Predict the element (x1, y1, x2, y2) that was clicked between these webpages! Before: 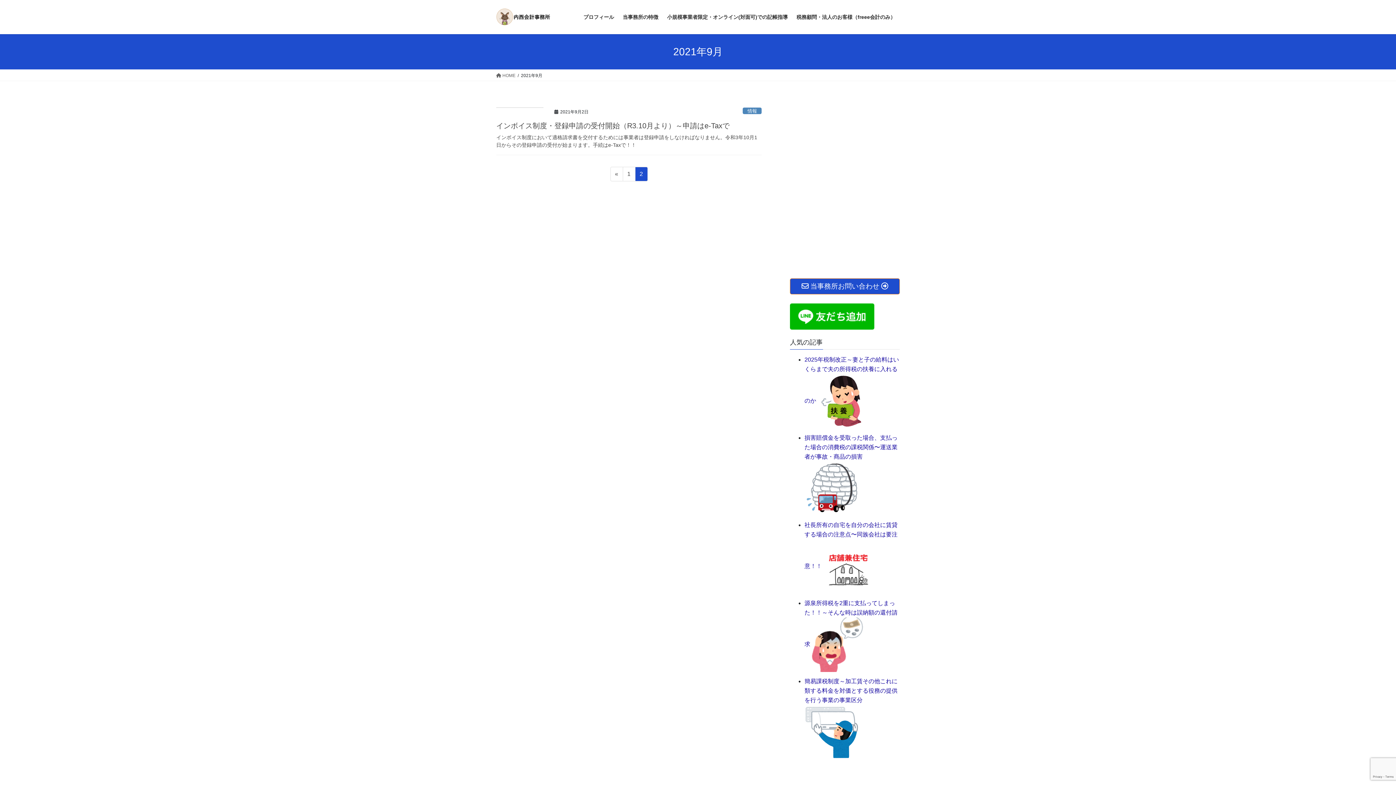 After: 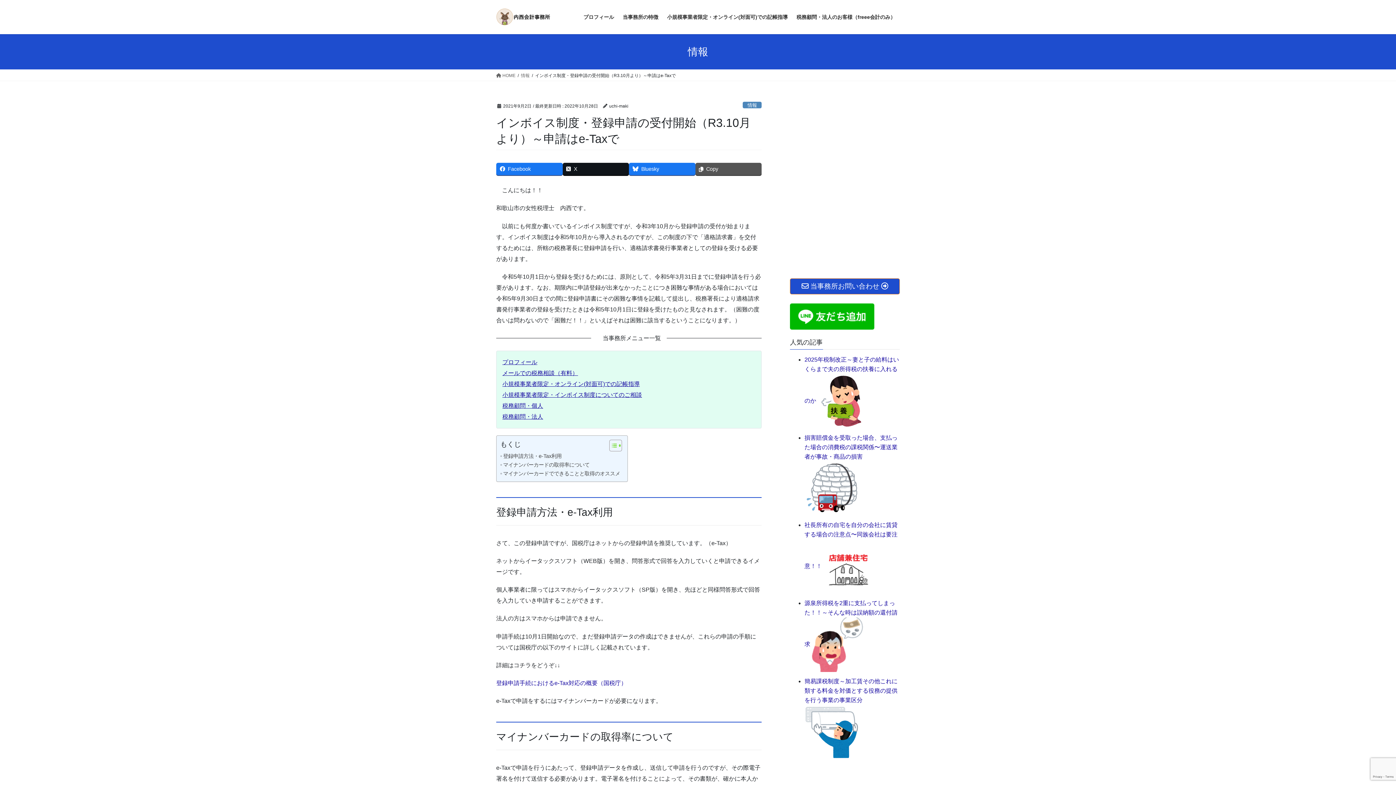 Action: label: インボイス制度において適格請求書を交付するためには事業者は登録申請をしなければなりません。令和3年10月1日からその登録申請の受付が始まります。手続はe-Taxで！！ bbox: (496, 133, 761, 149)